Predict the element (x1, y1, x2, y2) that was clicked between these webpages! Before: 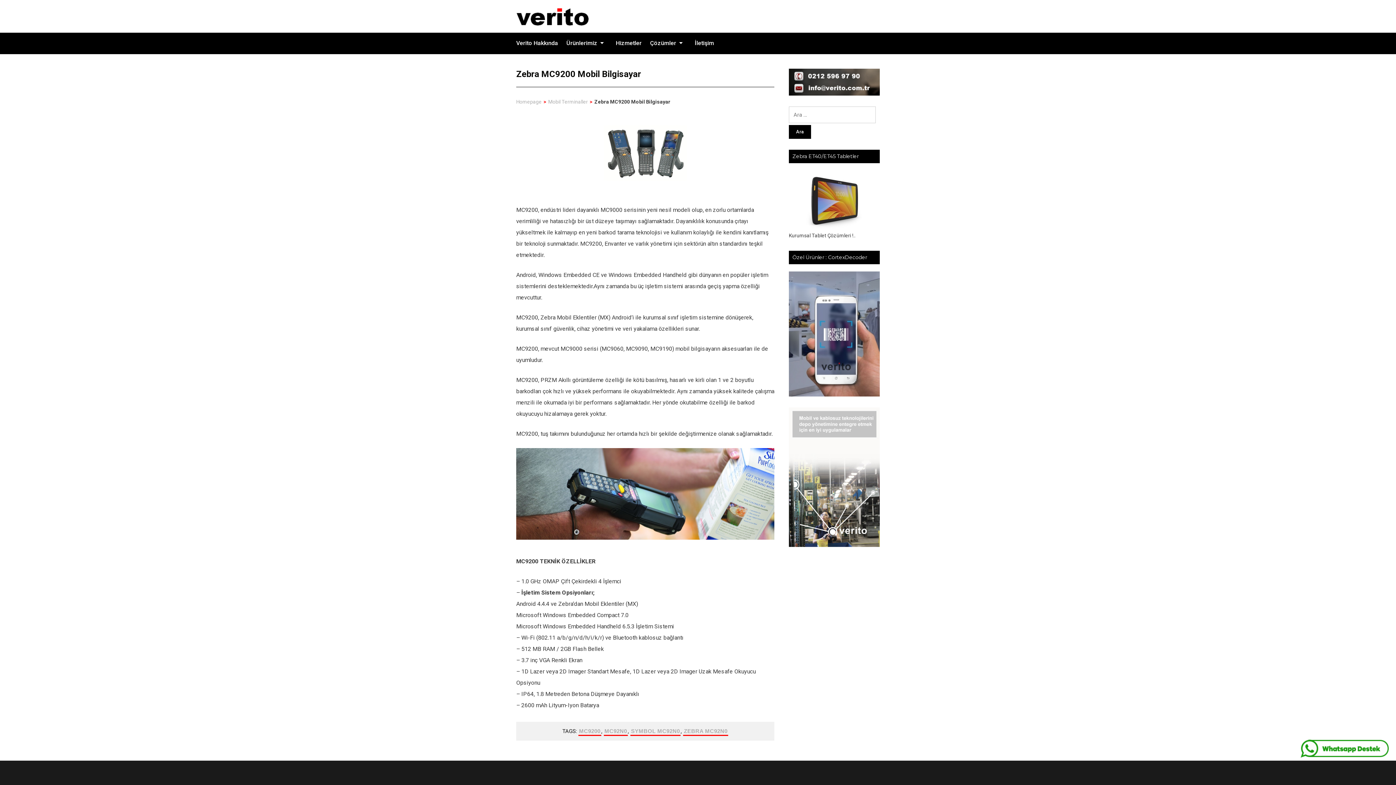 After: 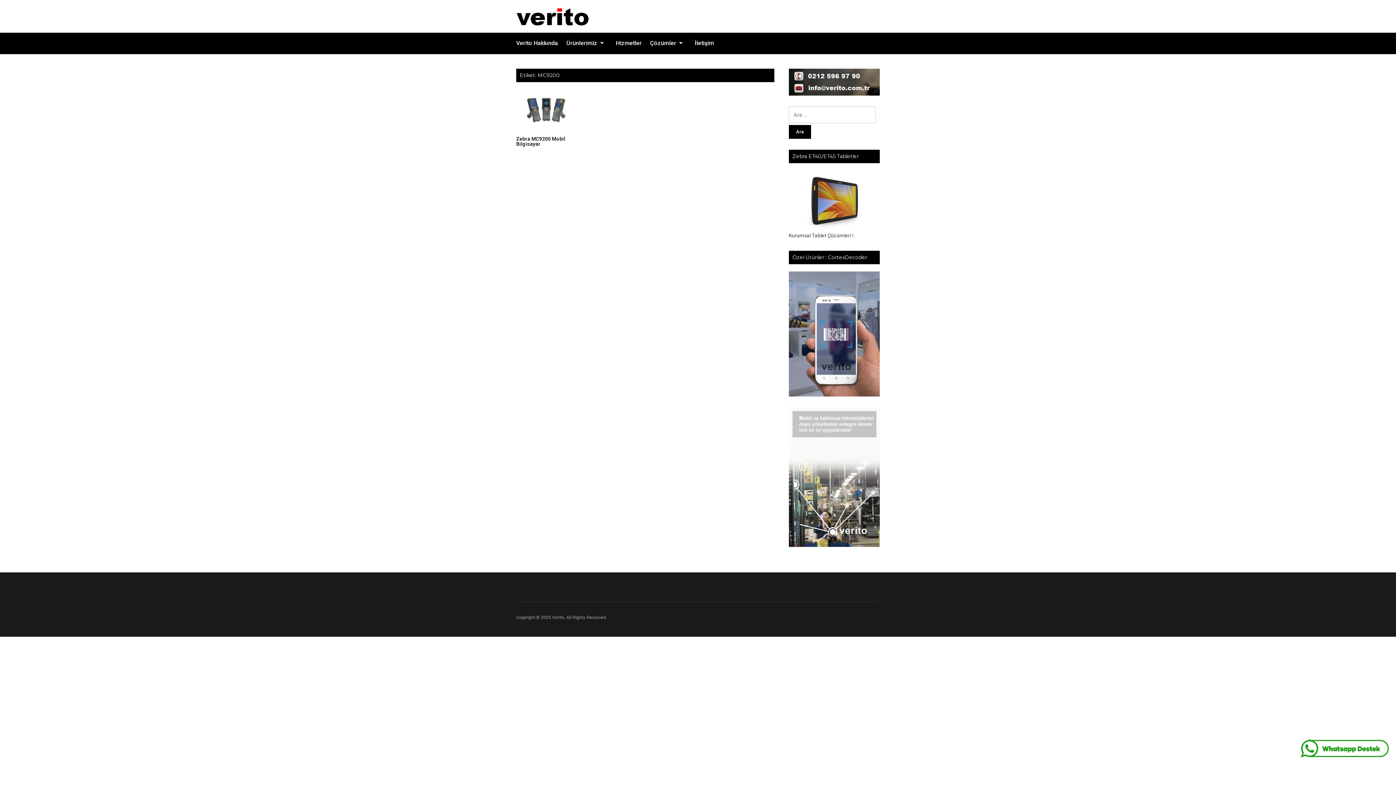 Action: label: MC9200 bbox: (578, 725, 601, 736)